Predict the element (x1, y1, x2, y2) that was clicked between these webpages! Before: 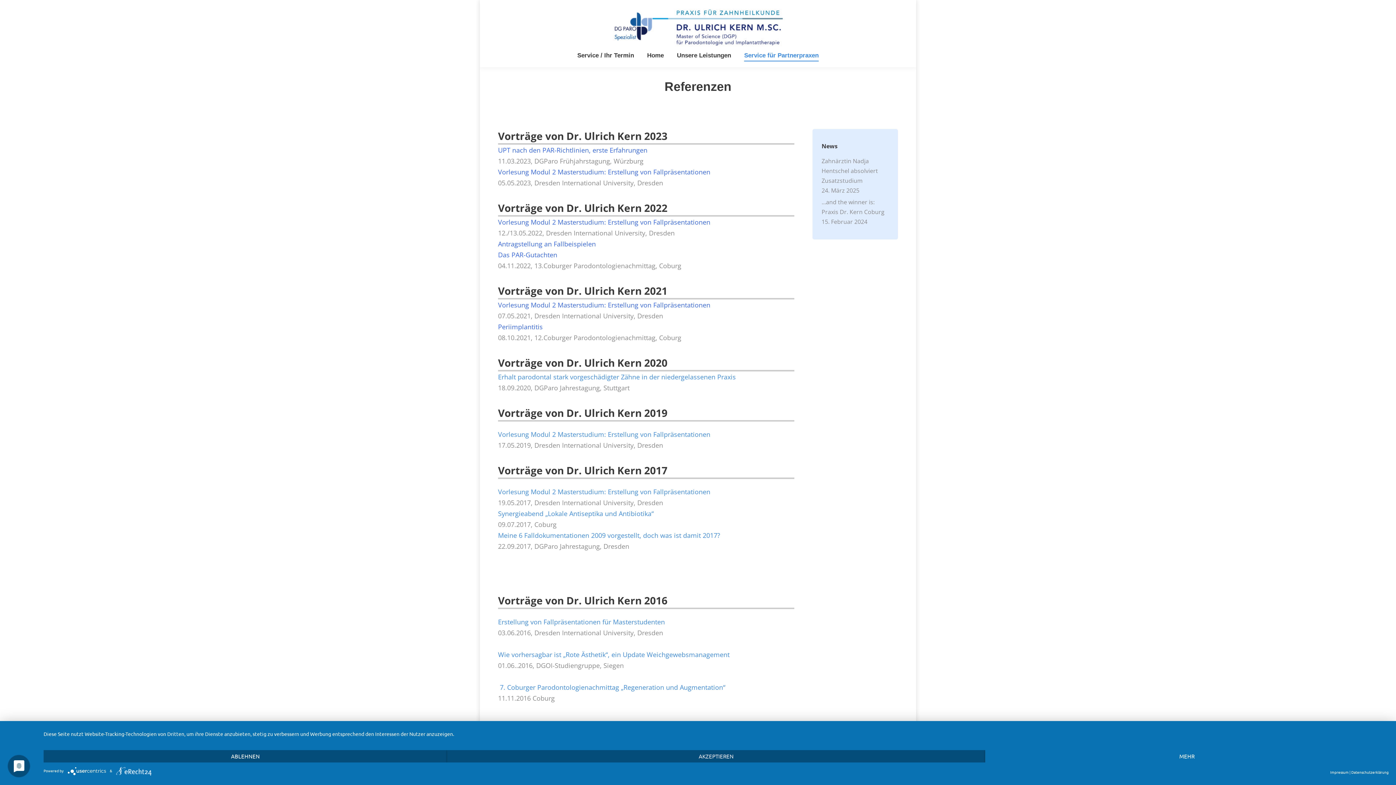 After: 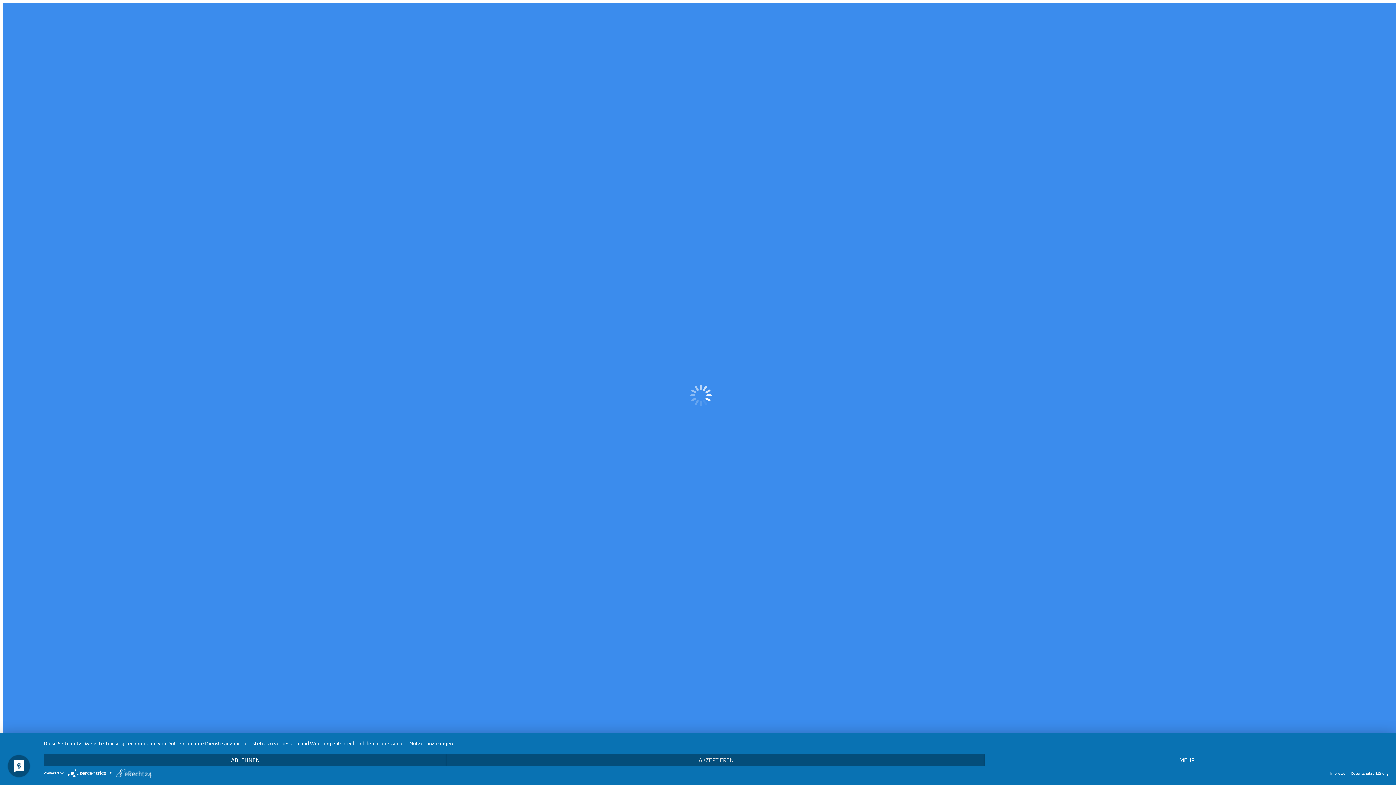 Action: bbox: (645, 50, 665, 60) label: Home